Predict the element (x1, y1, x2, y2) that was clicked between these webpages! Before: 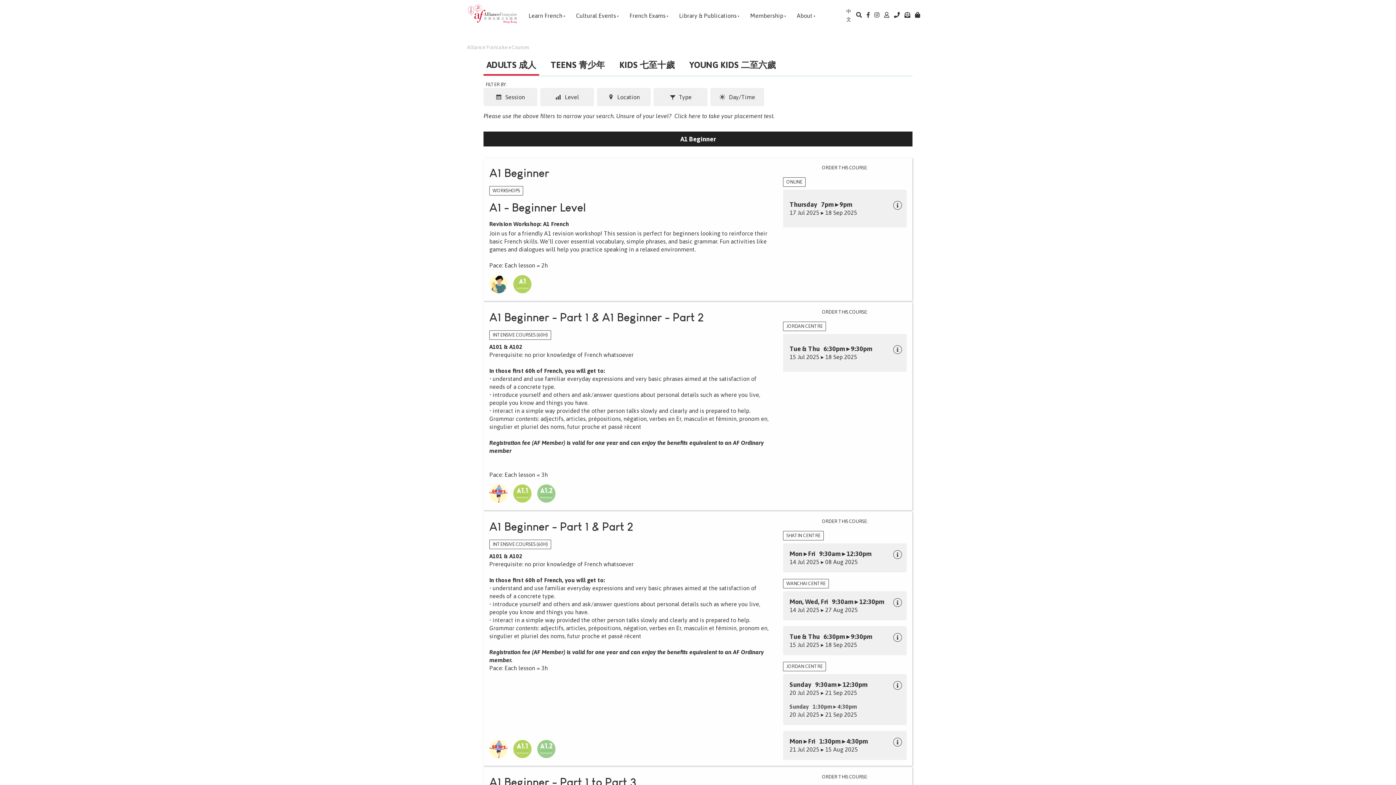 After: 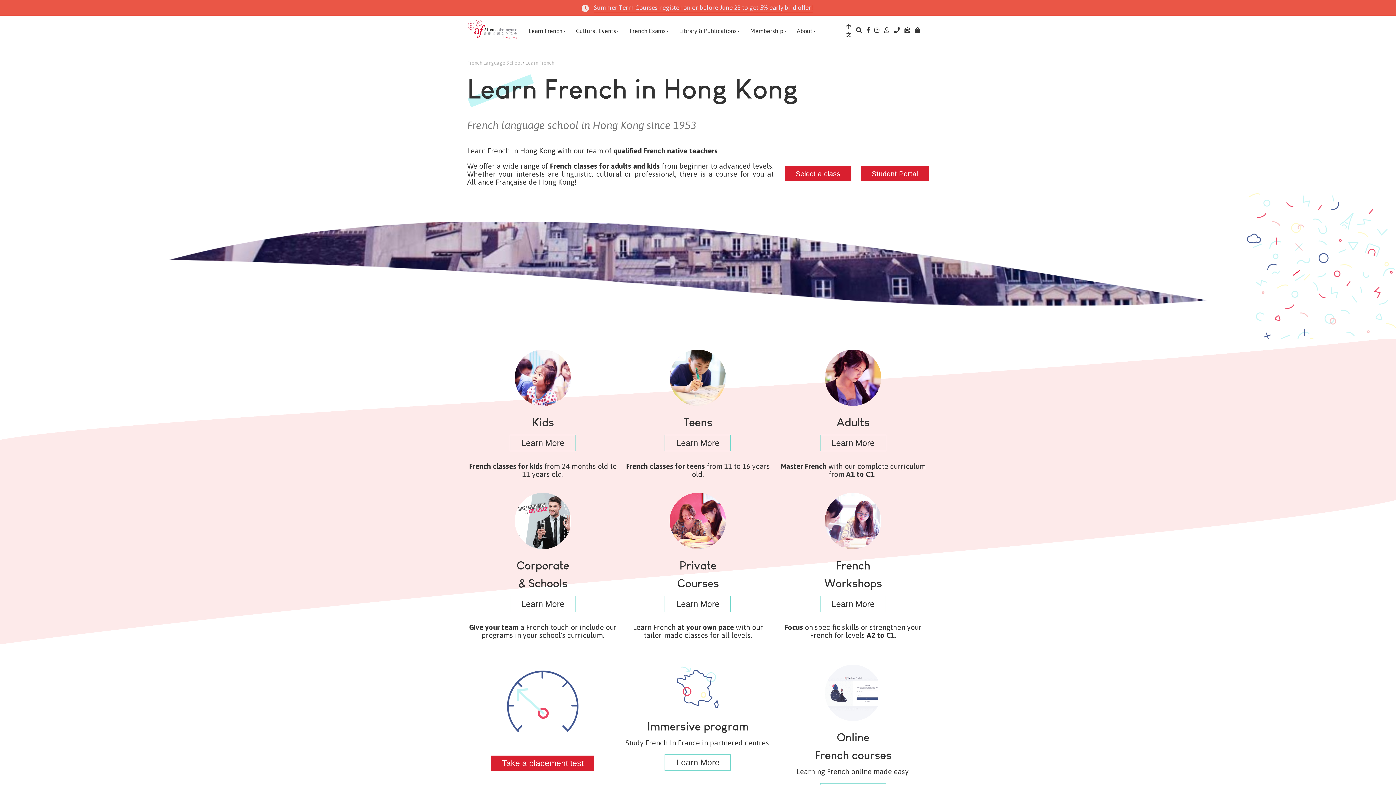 Action: label: Learn French bbox: (523, 0, 565, 29)